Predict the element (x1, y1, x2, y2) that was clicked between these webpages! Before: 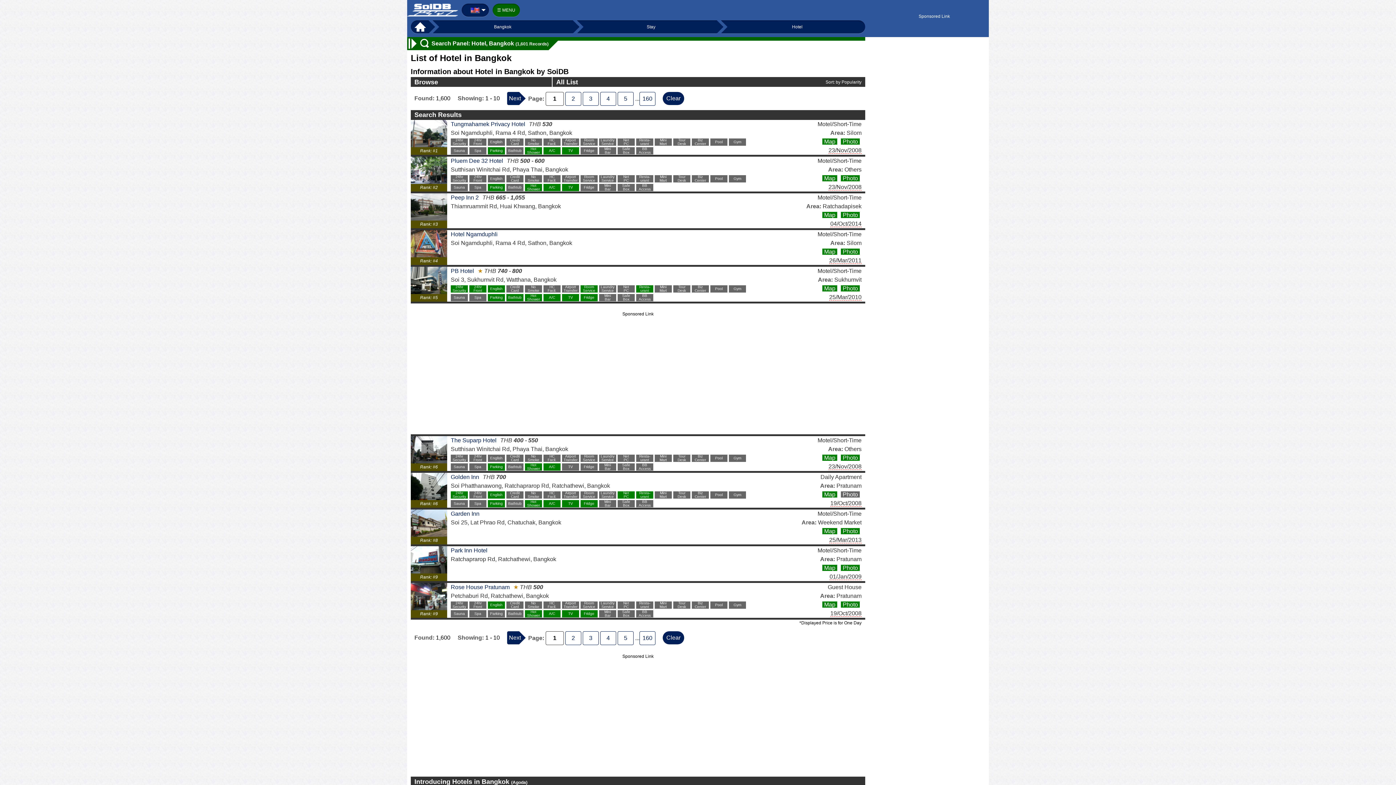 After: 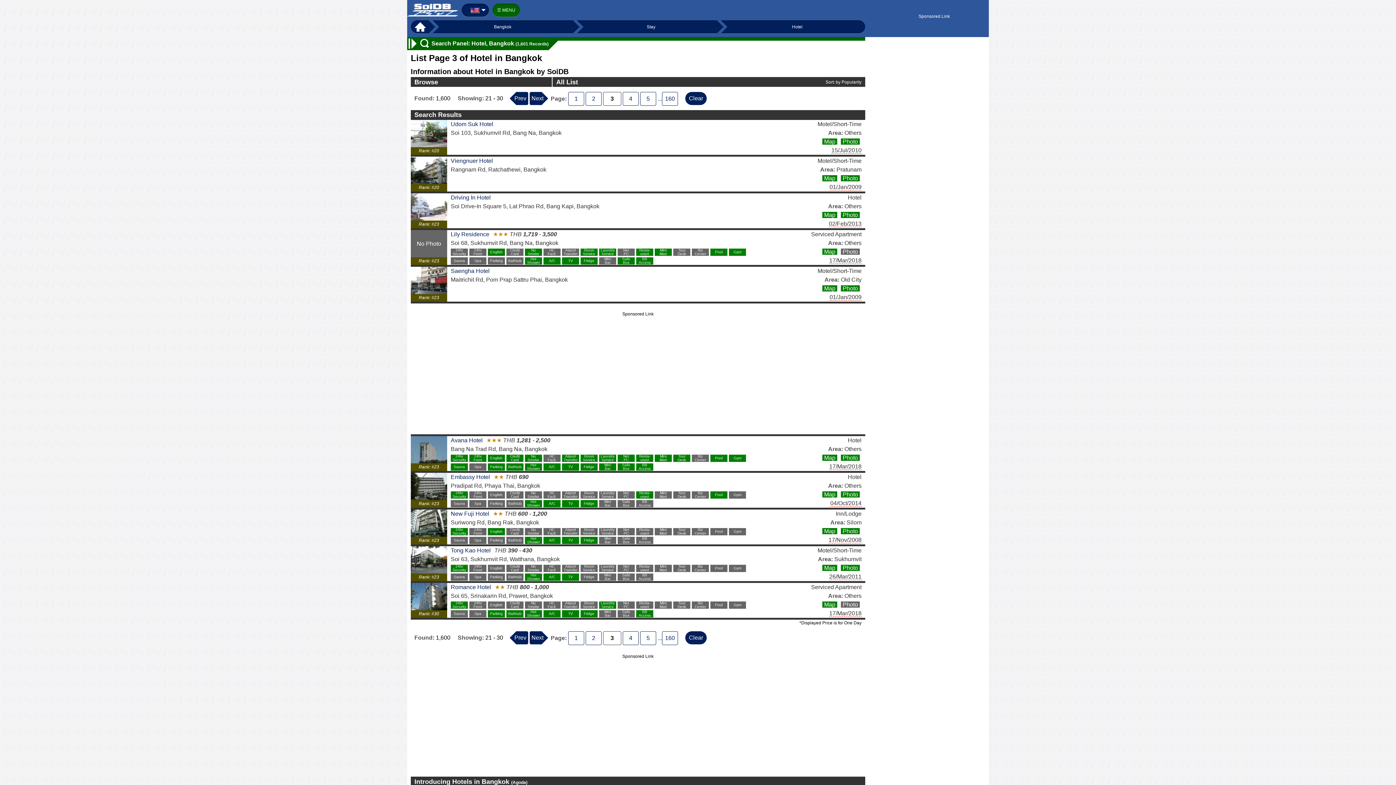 Action: label: 3 bbox: (582, 631, 598, 645)